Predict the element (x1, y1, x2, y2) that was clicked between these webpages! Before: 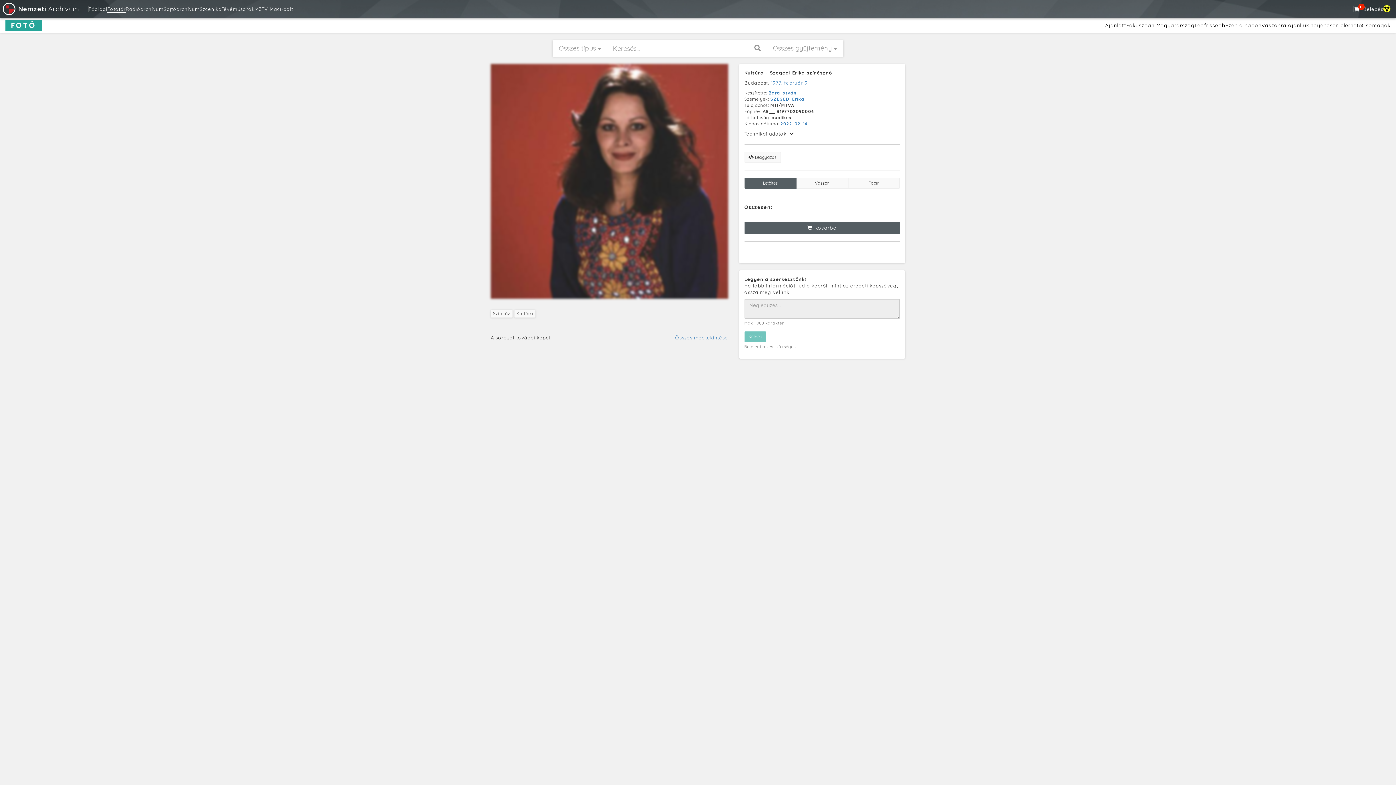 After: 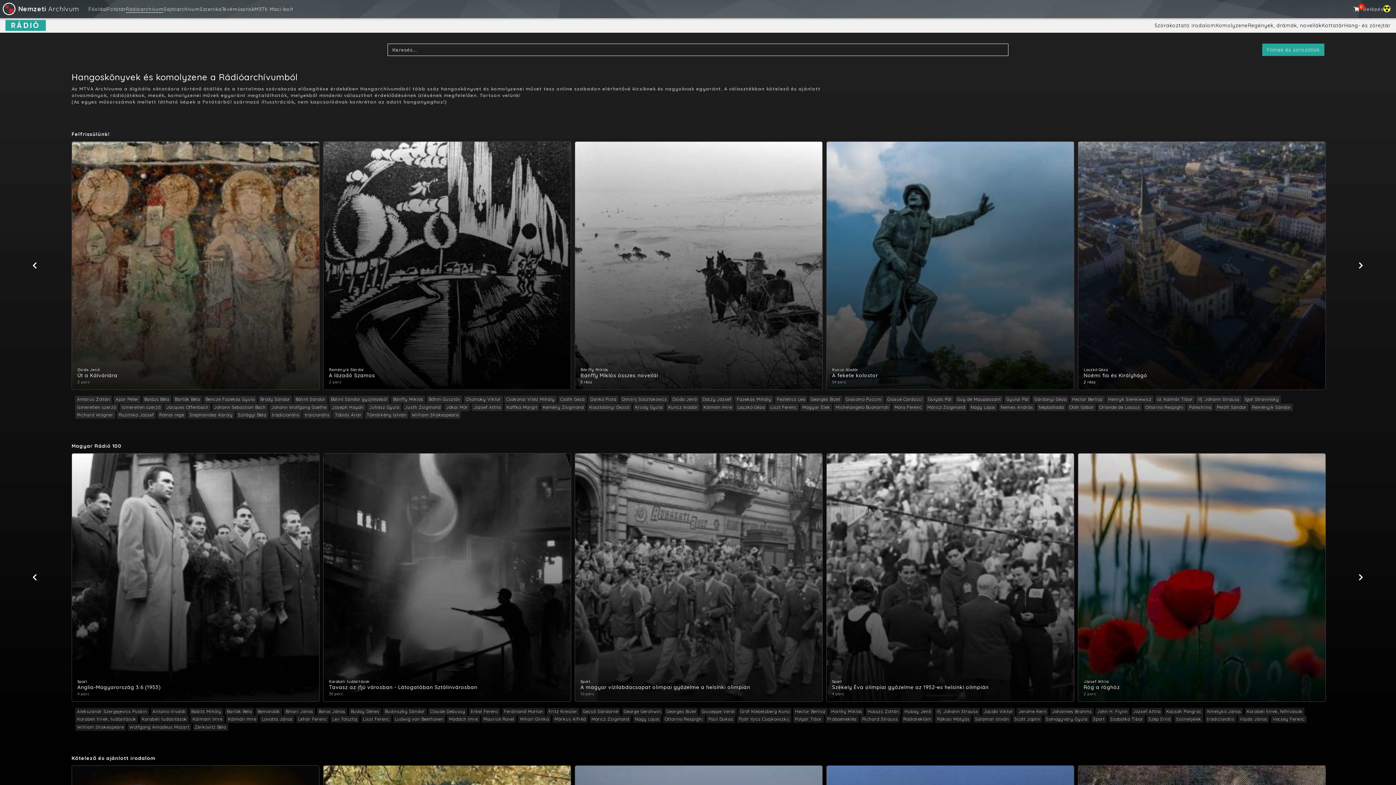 Action: label: Rádióarchívum bbox: (125, 6, 163, 12)